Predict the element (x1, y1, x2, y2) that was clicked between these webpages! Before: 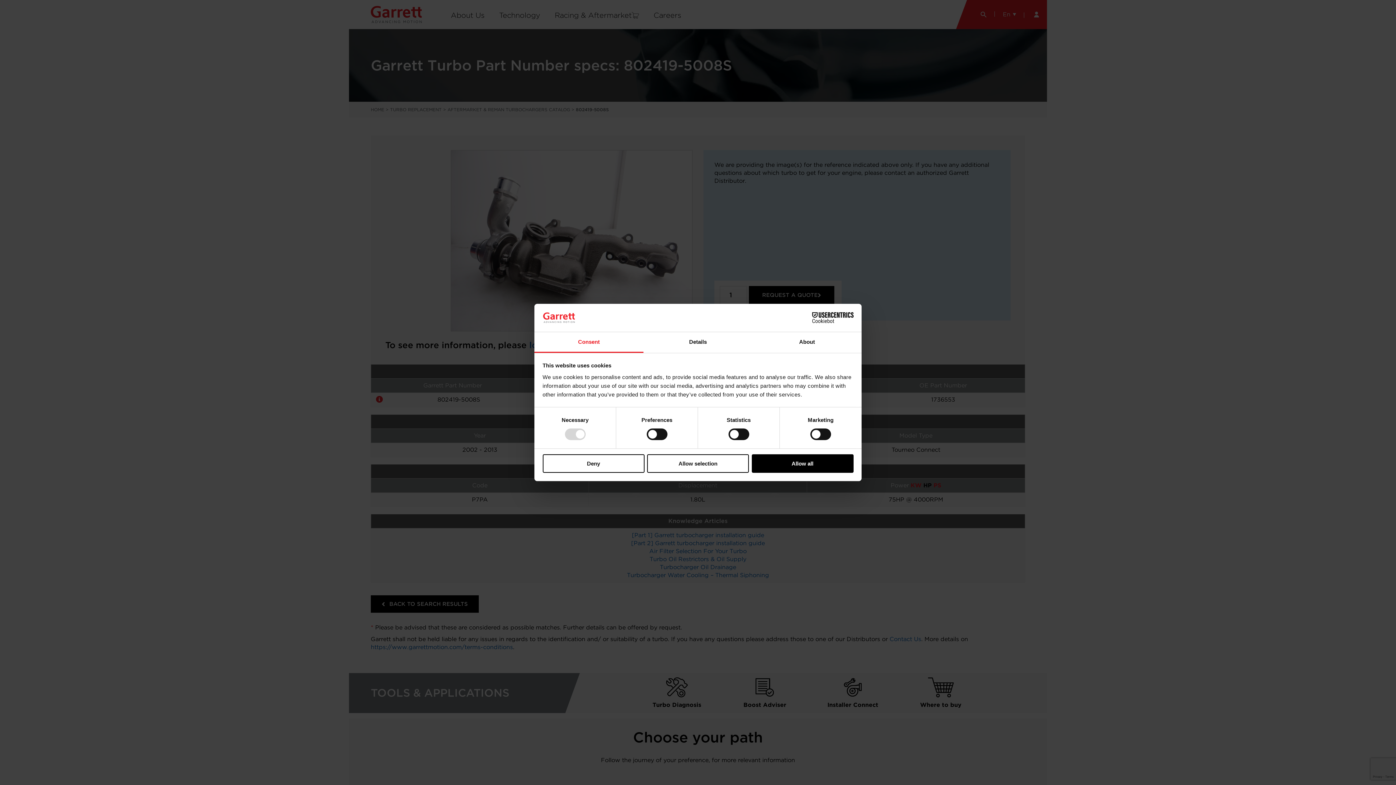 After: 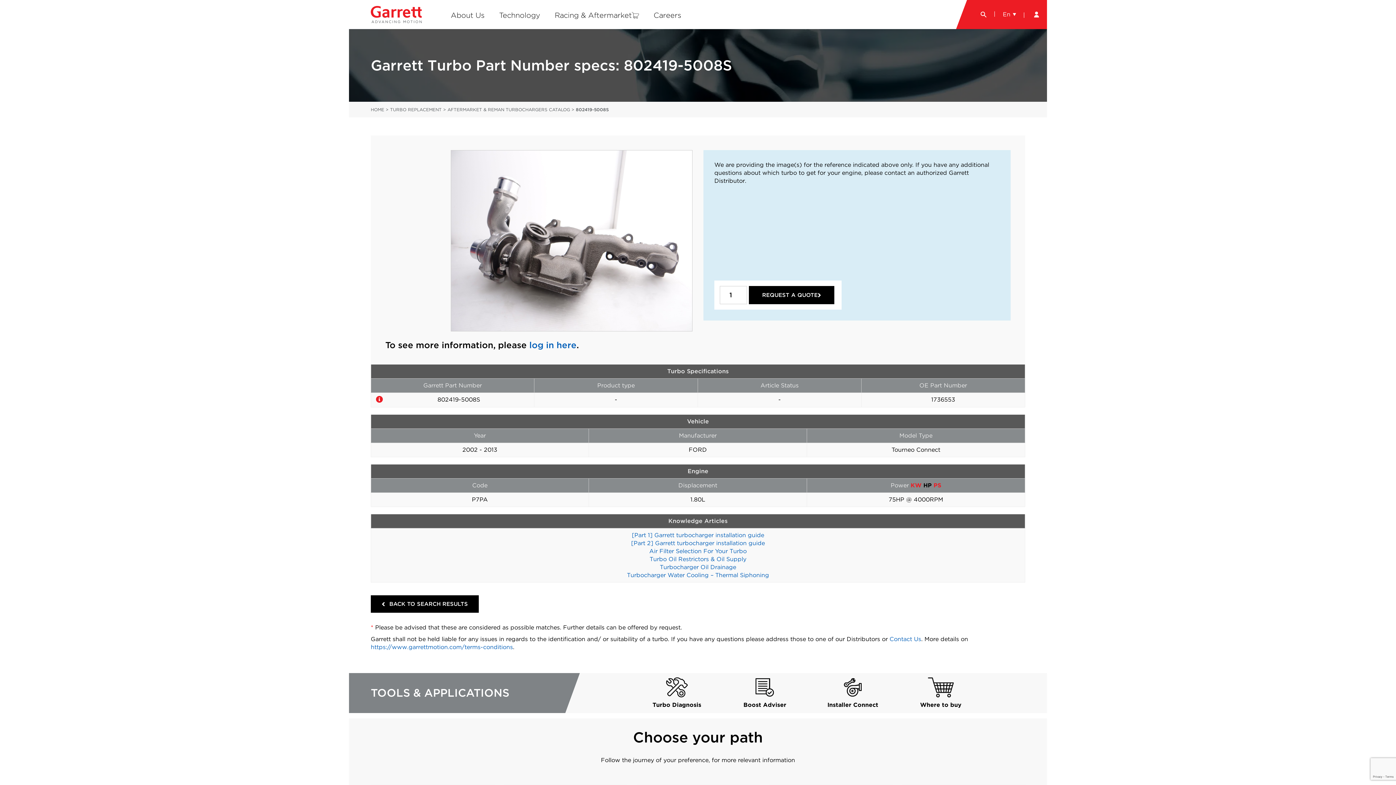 Action: bbox: (751, 454, 853, 472) label: Allow all